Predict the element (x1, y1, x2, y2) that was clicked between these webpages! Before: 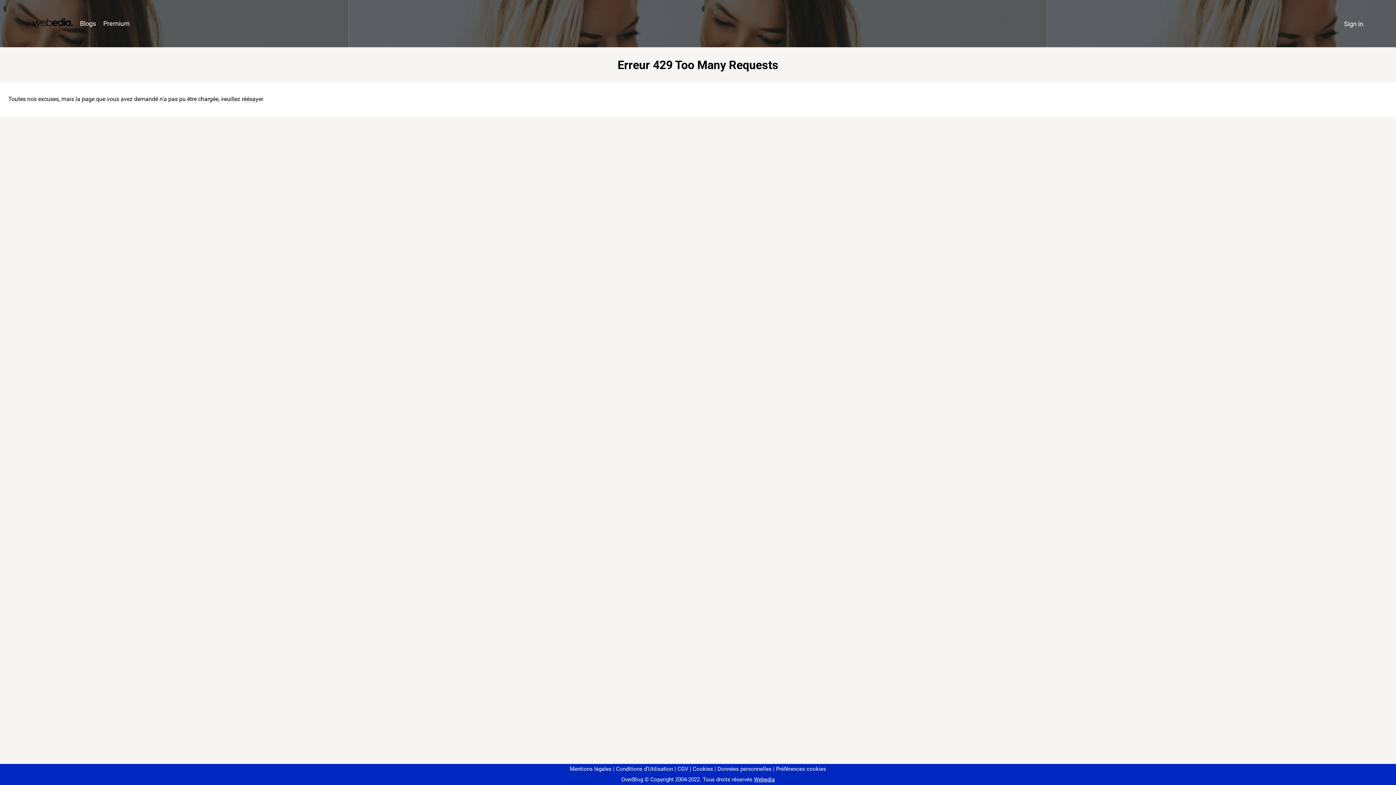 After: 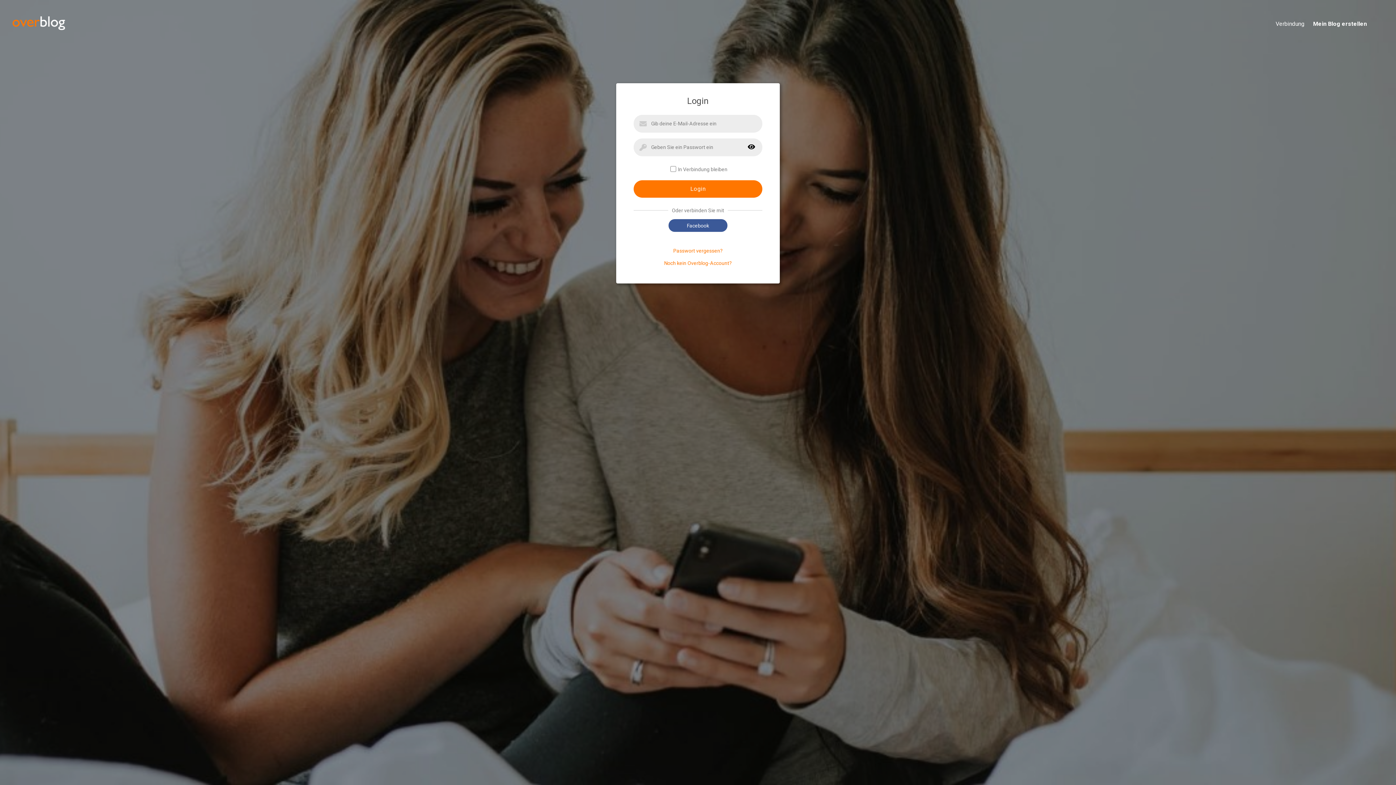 Action: bbox: (1340, 16, 1367, 31) label: Sign in